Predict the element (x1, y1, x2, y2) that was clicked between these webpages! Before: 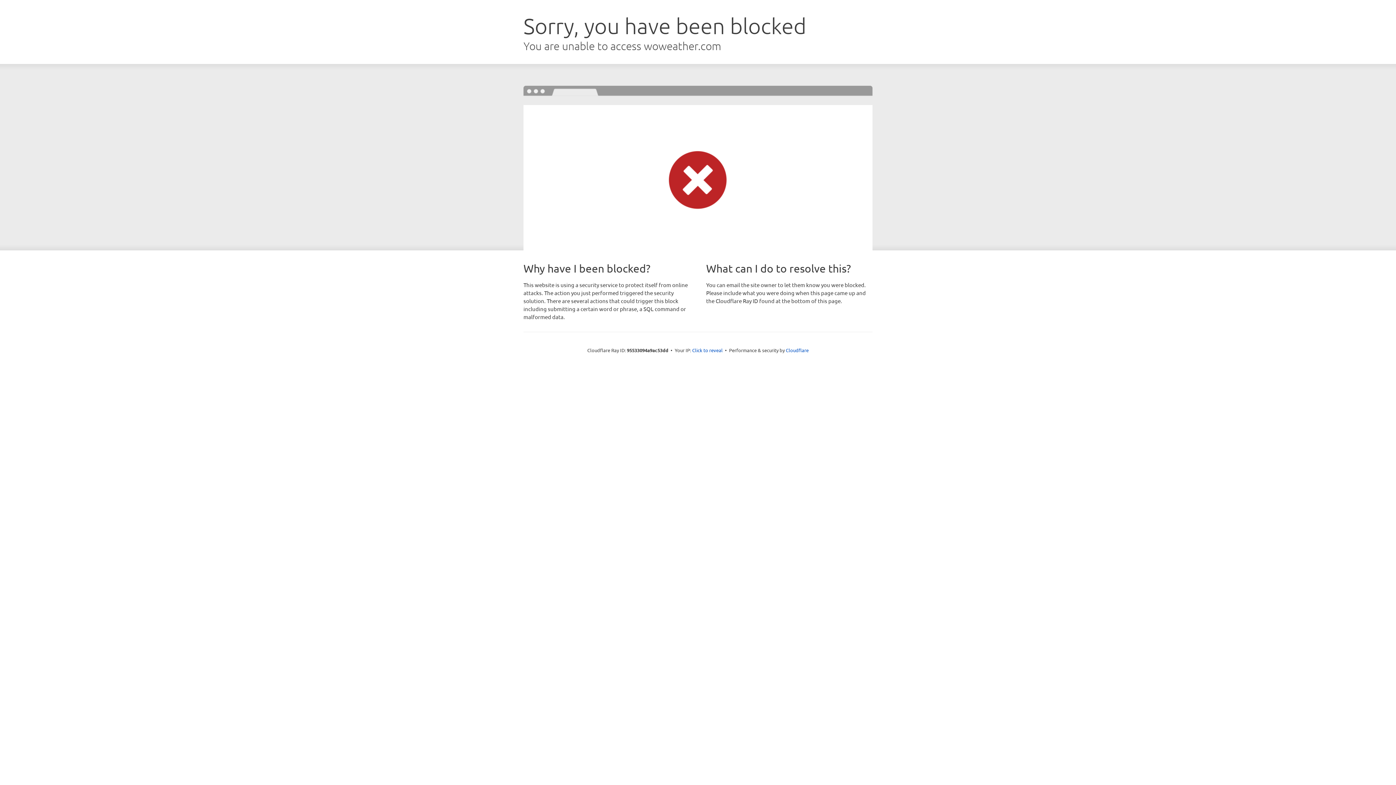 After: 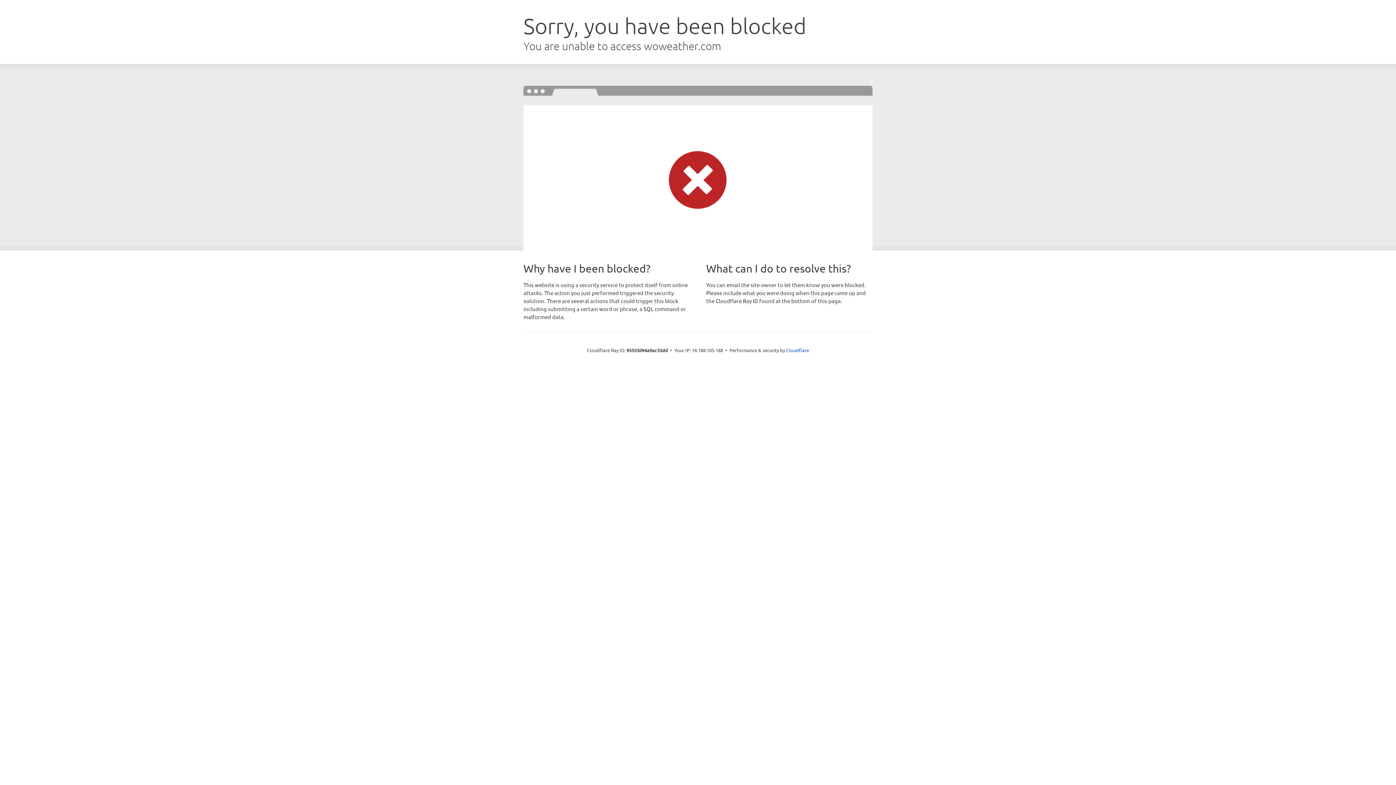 Action: bbox: (692, 346, 722, 353) label: Click to reveal